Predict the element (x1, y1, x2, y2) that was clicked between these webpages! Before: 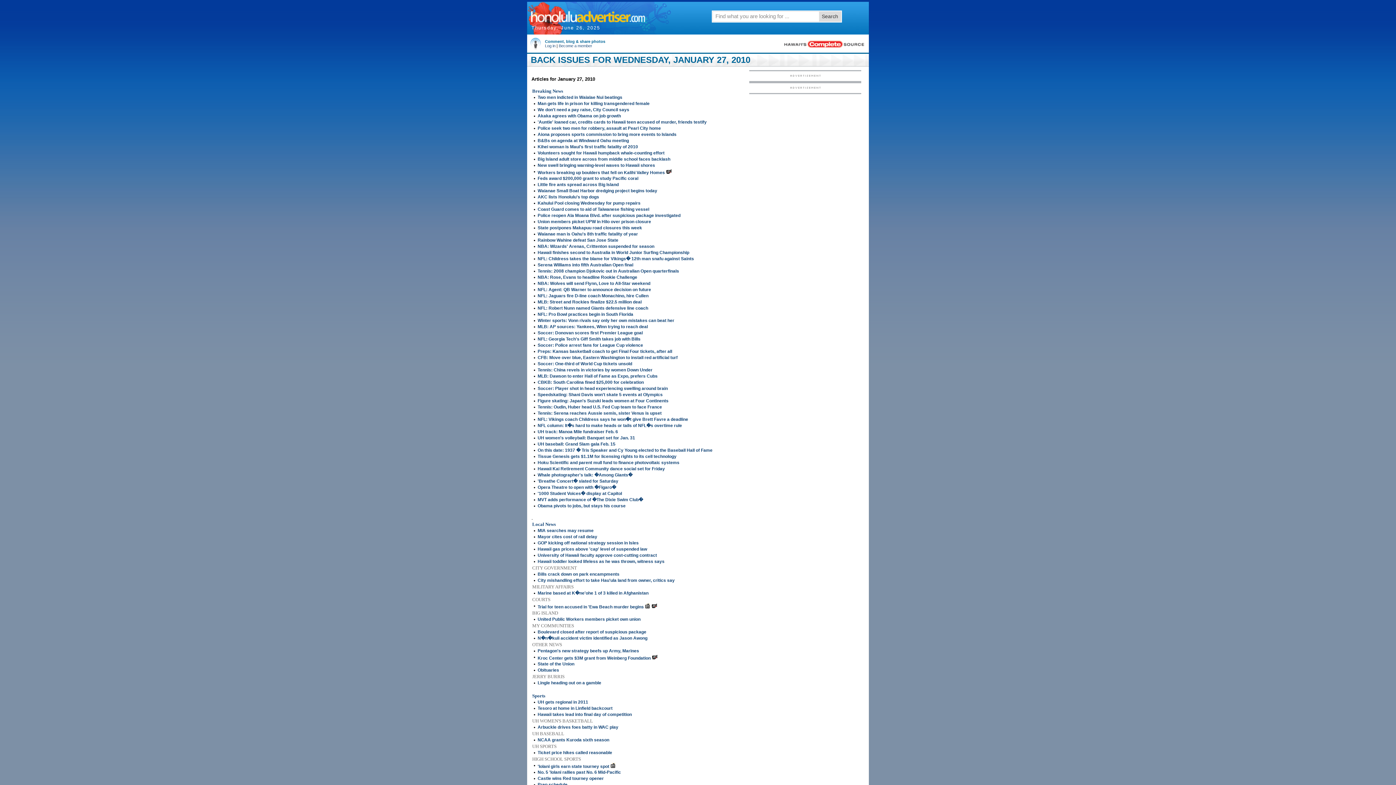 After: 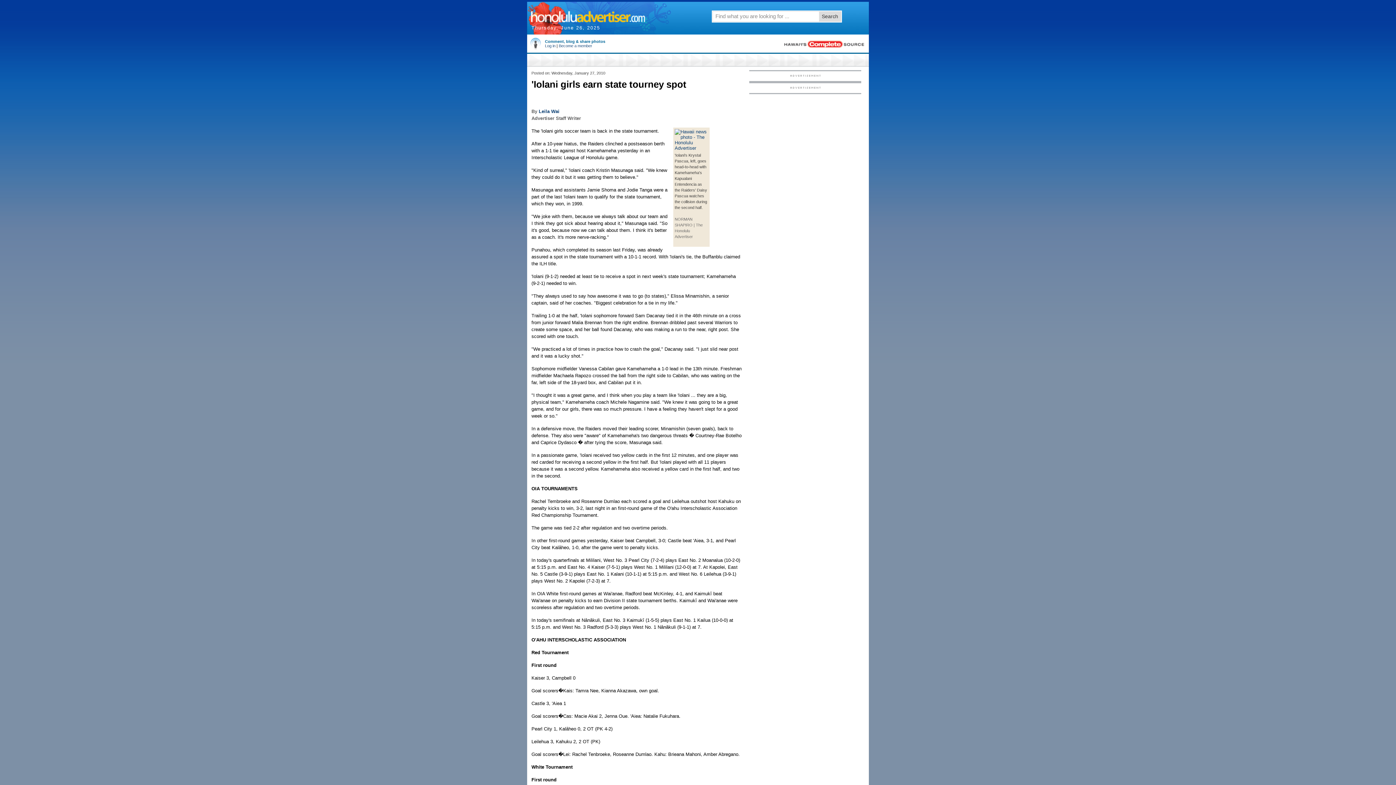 Action: bbox: (537, 764, 609, 769) label: 'Iolani girls earn state tourney spot